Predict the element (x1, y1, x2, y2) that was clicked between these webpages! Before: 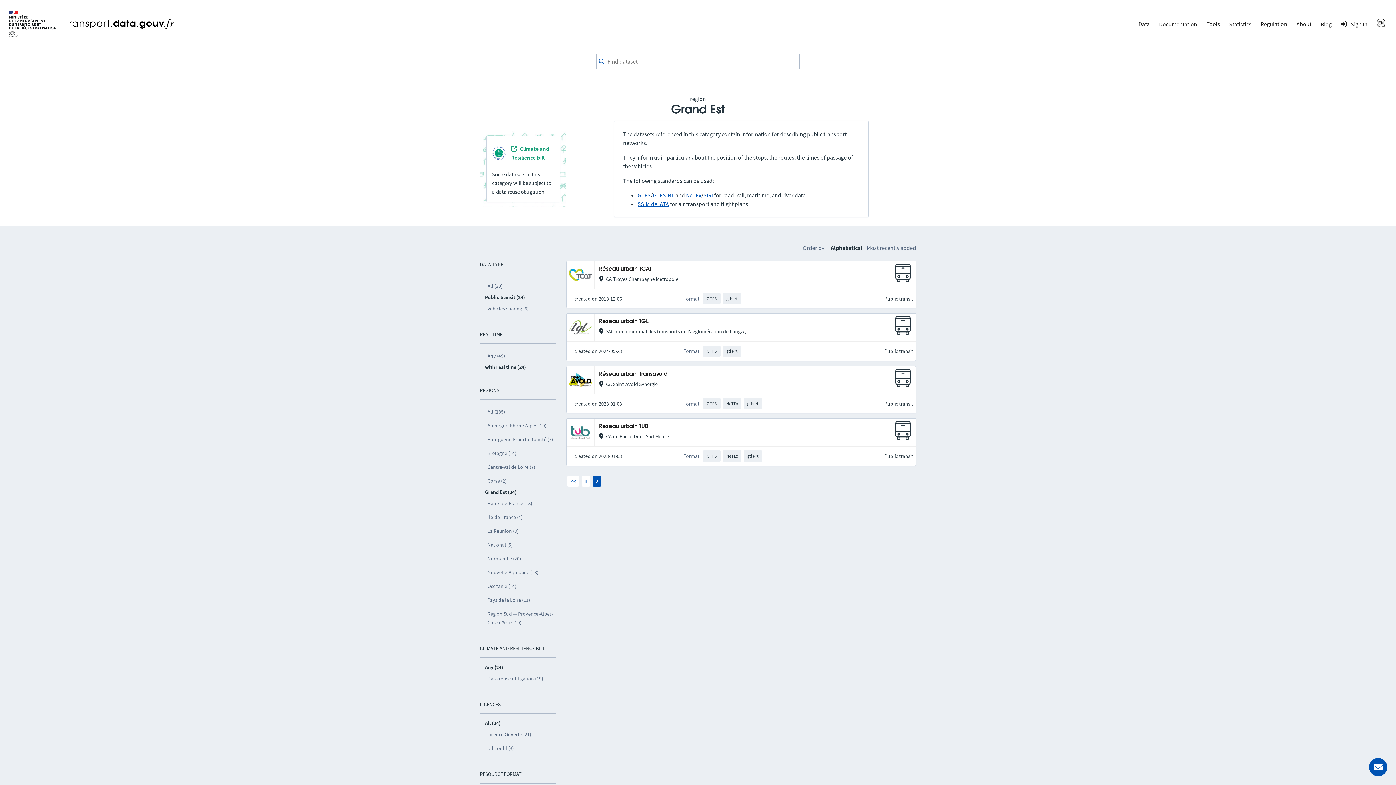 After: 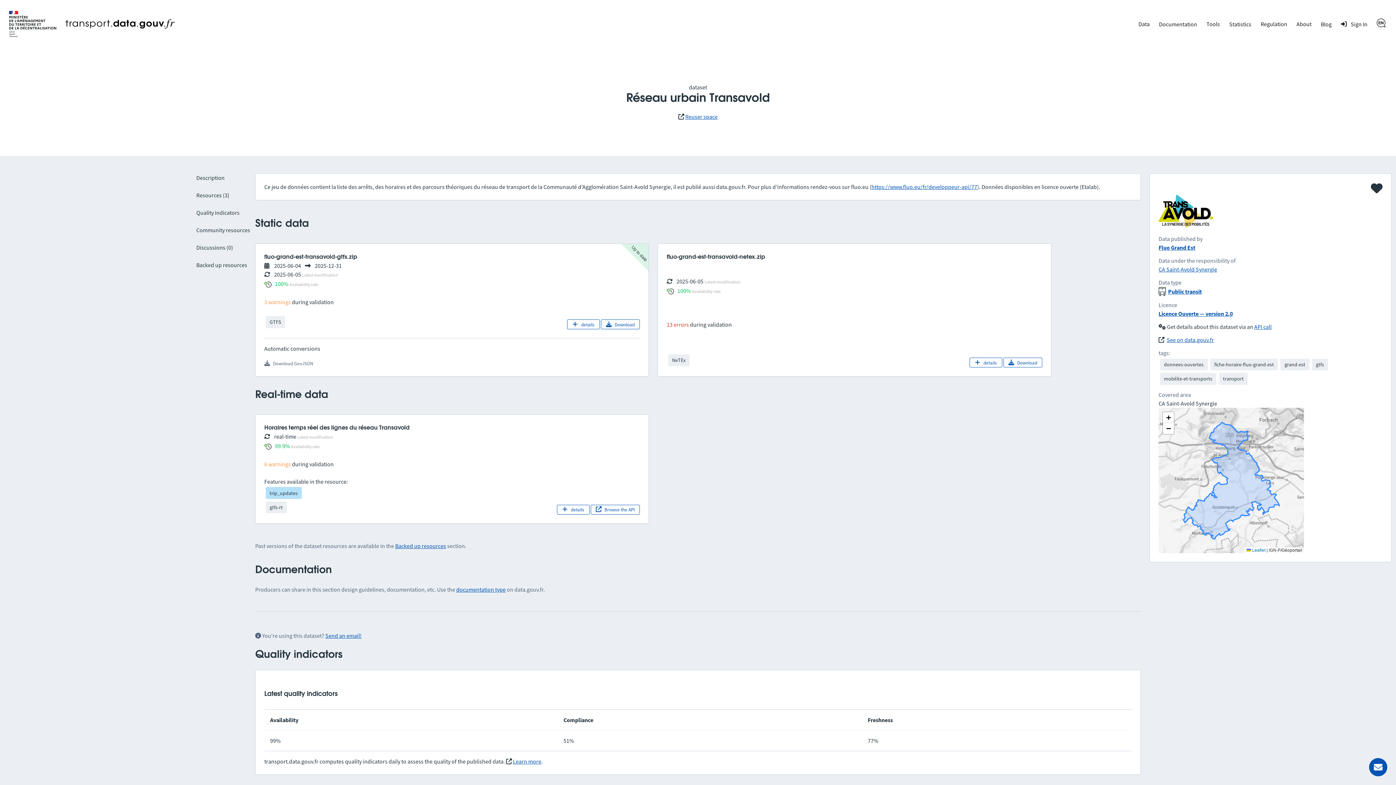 Action: label: Réseau urbain Transavold bbox: (599, 371, 667, 377)